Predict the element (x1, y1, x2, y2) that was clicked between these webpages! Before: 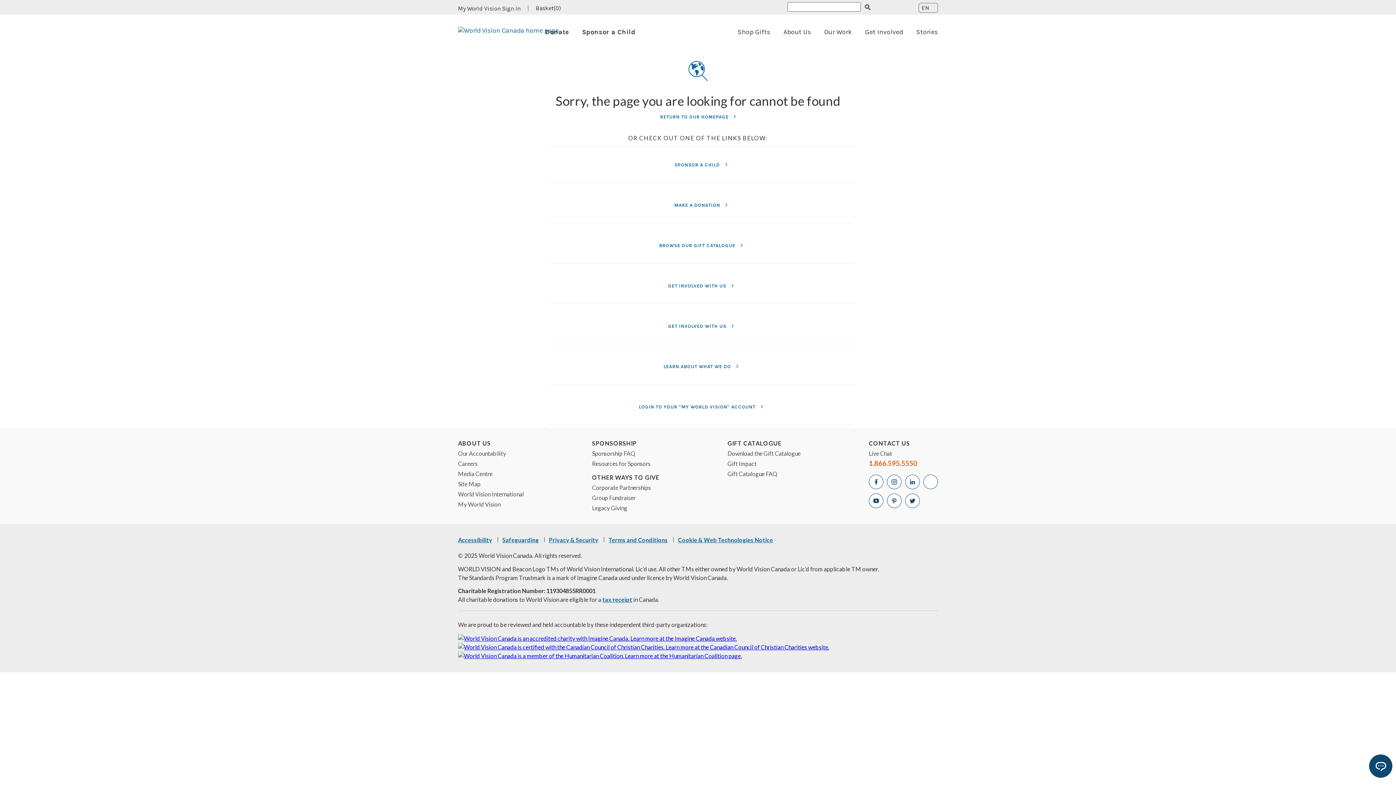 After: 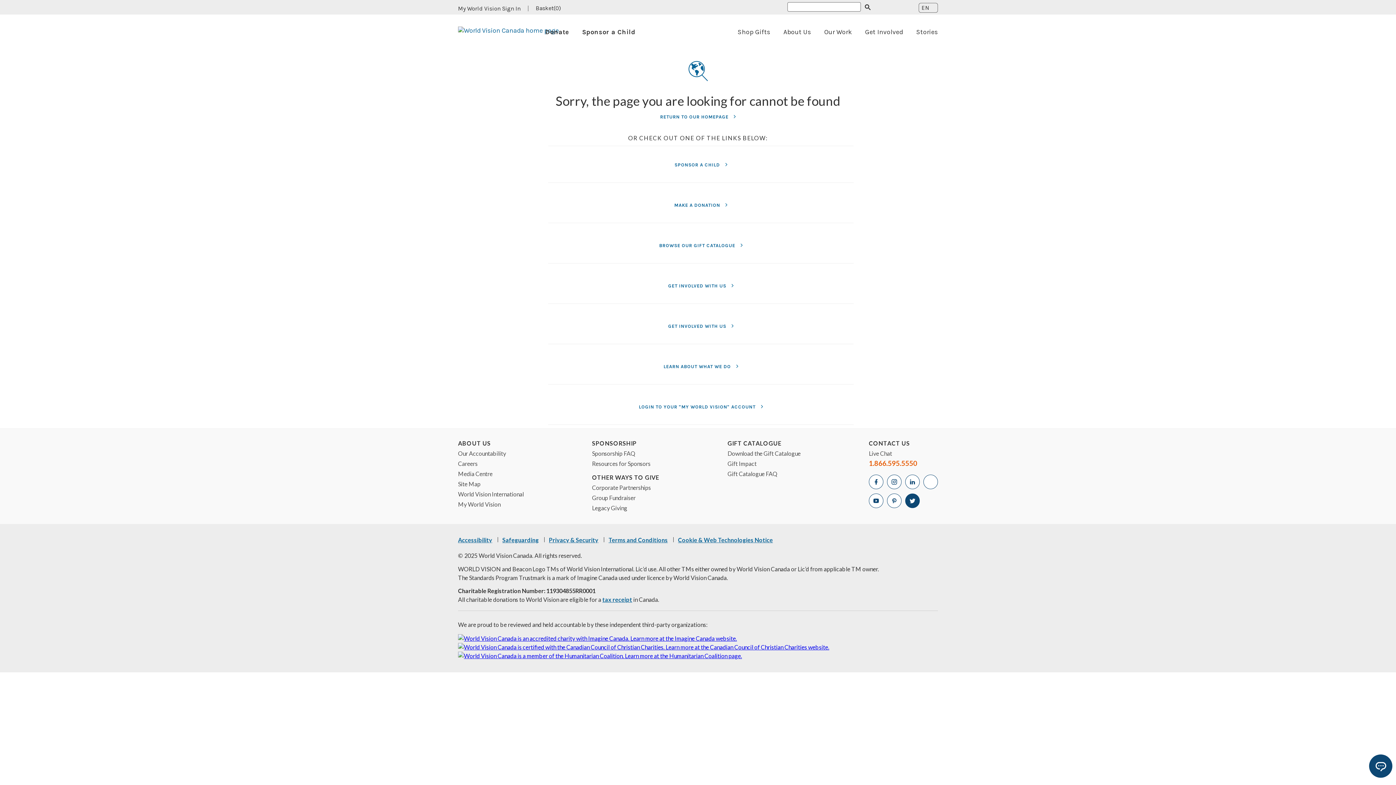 Action: bbox: (905, 493, 919, 508) label: Open World Vision Twitter Page in a new tab